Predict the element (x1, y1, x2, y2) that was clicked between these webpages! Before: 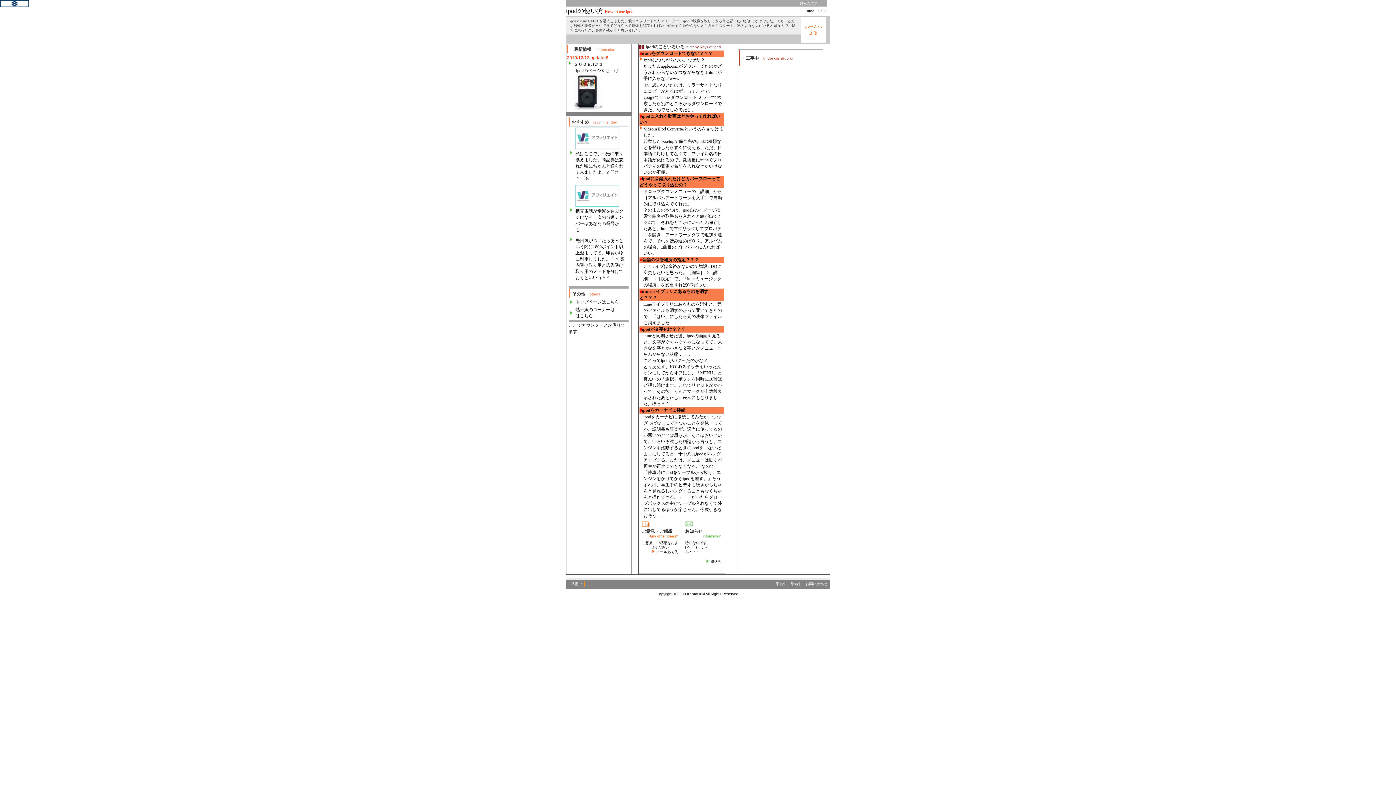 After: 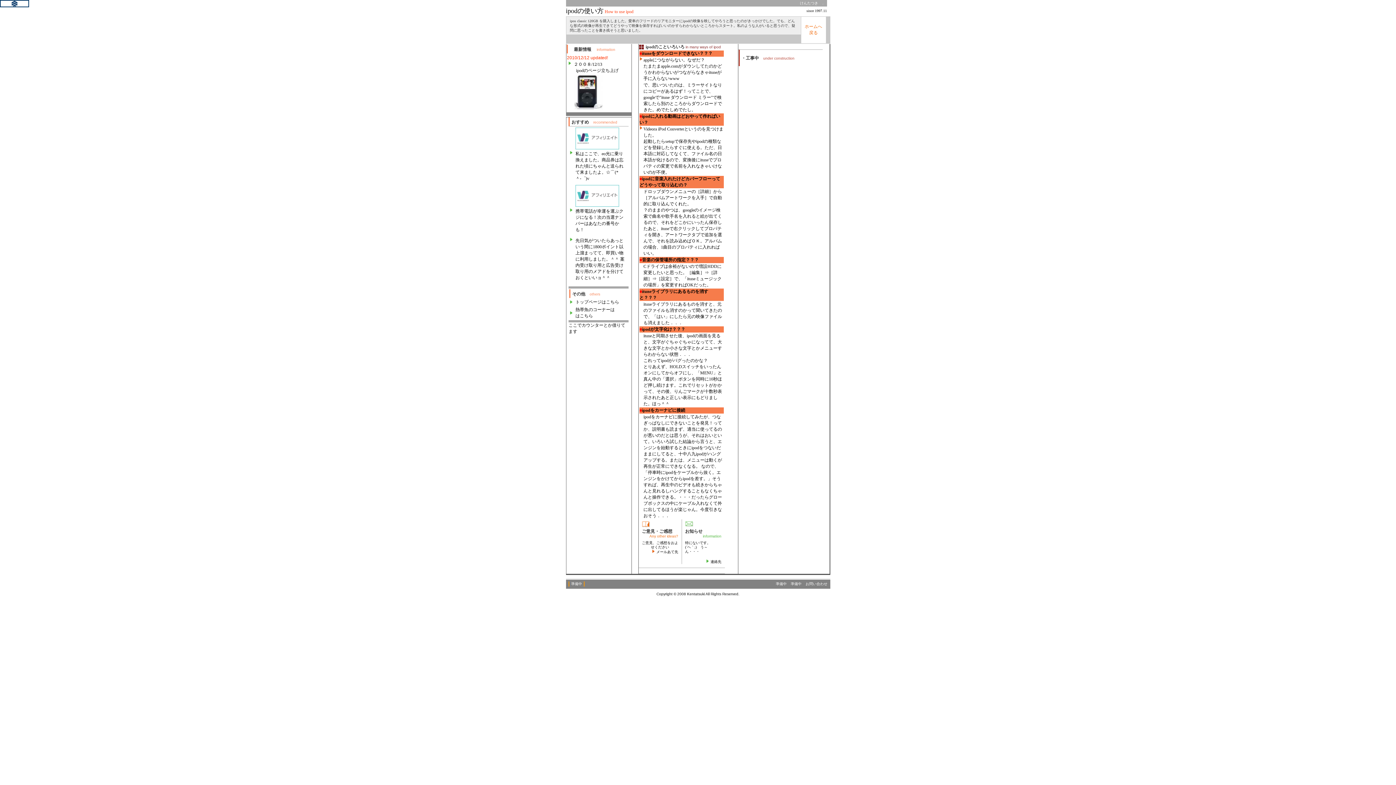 Action: bbox: (575, 232, 576, 237)